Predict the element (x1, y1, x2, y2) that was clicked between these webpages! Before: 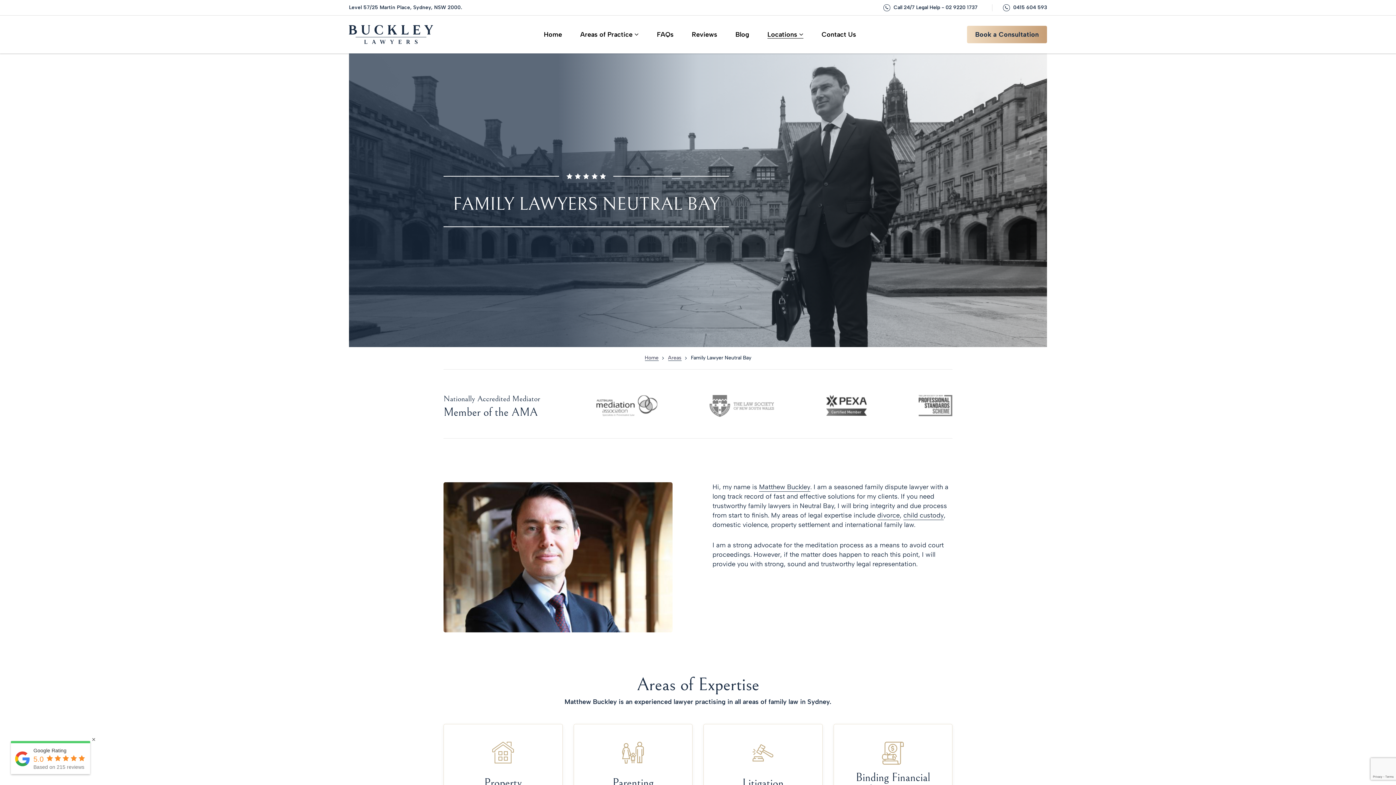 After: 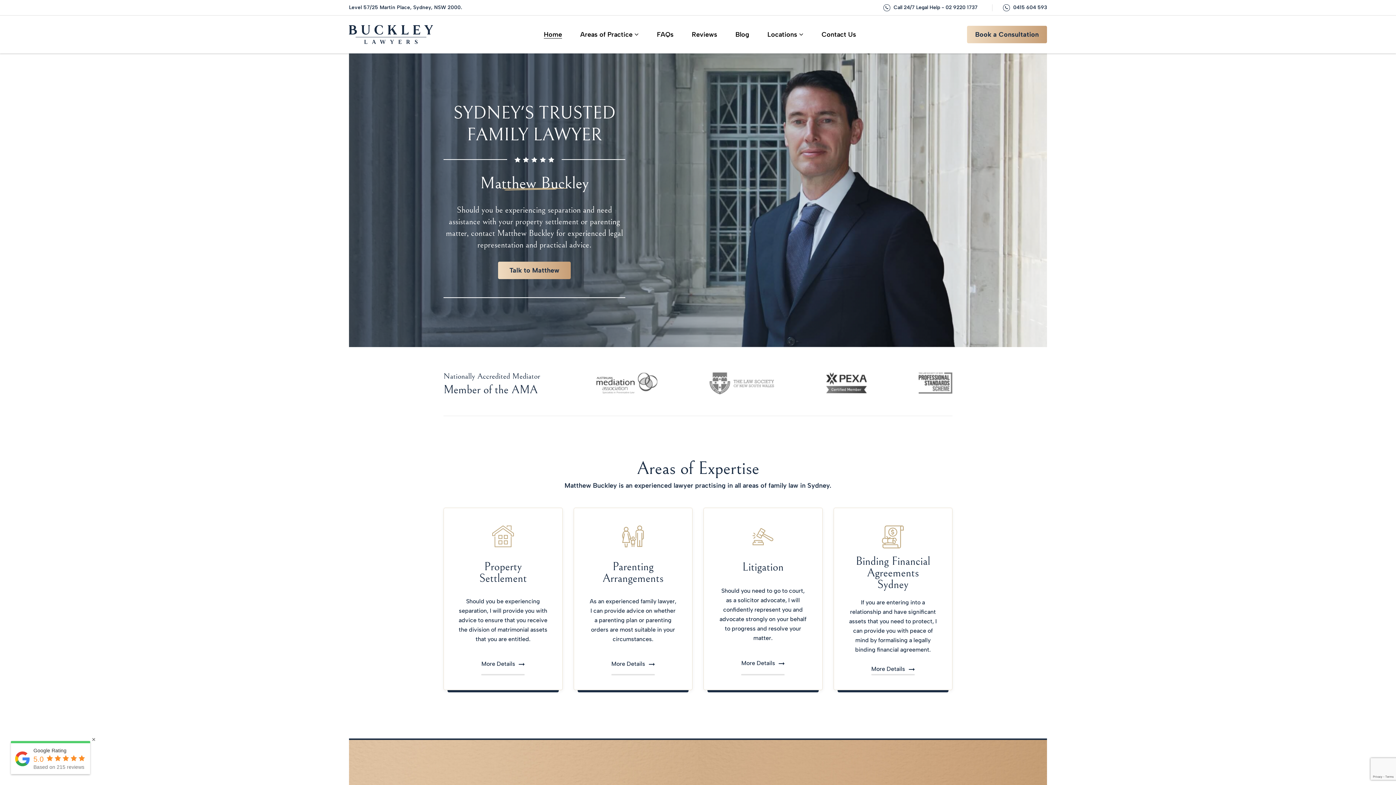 Action: bbox: (759, 482, 810, 492) label: Matthew Buckley